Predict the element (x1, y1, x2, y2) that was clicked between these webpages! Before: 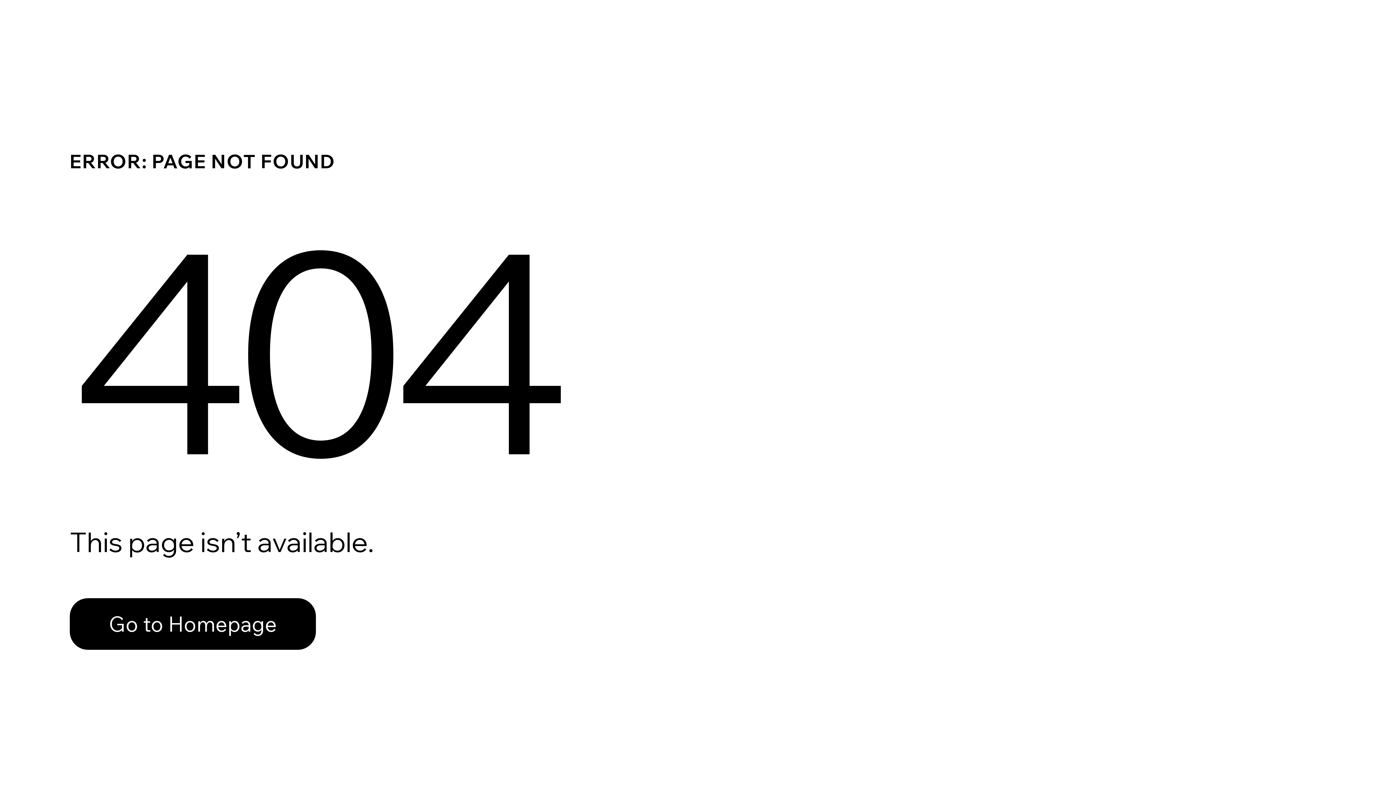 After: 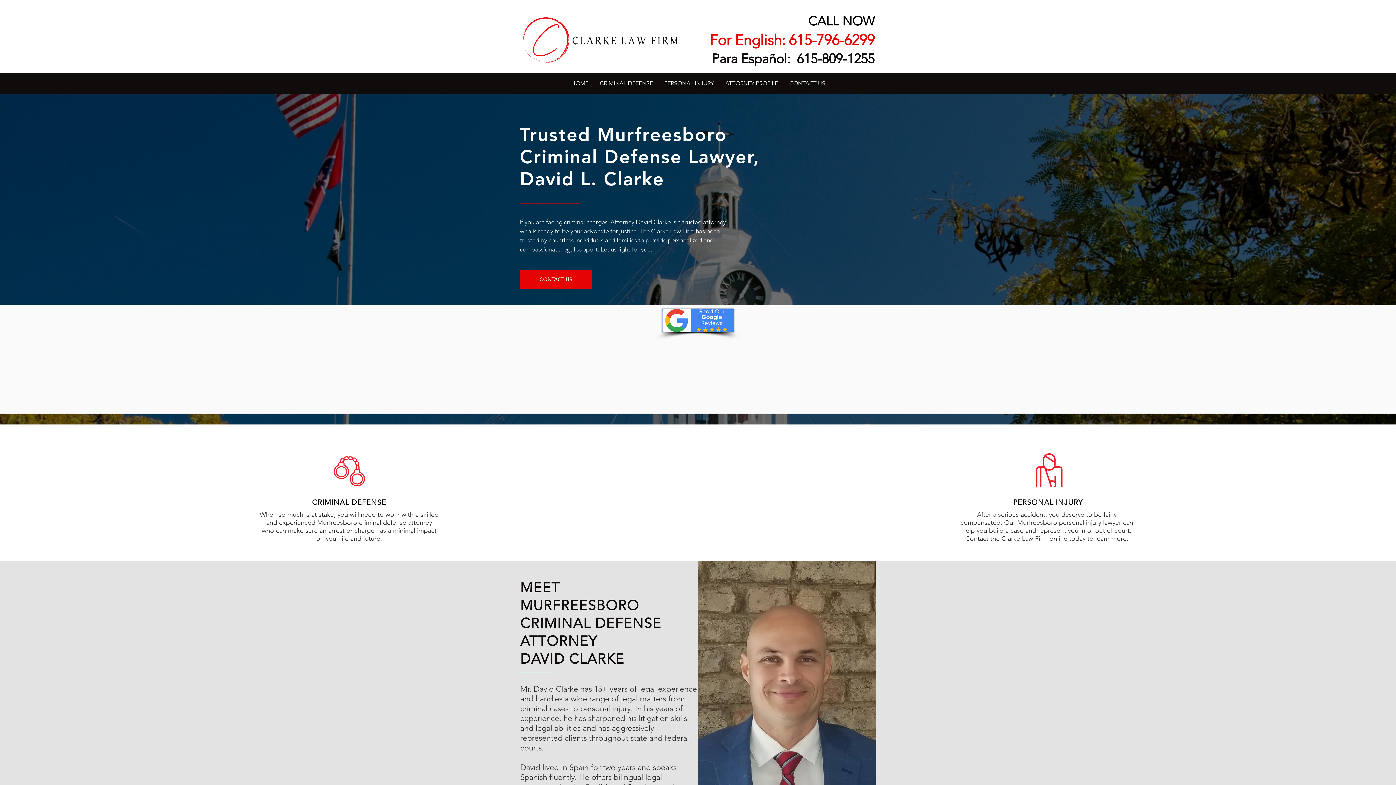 Action: label: Go to Homepage bbox: (69, 598, 316, 650)